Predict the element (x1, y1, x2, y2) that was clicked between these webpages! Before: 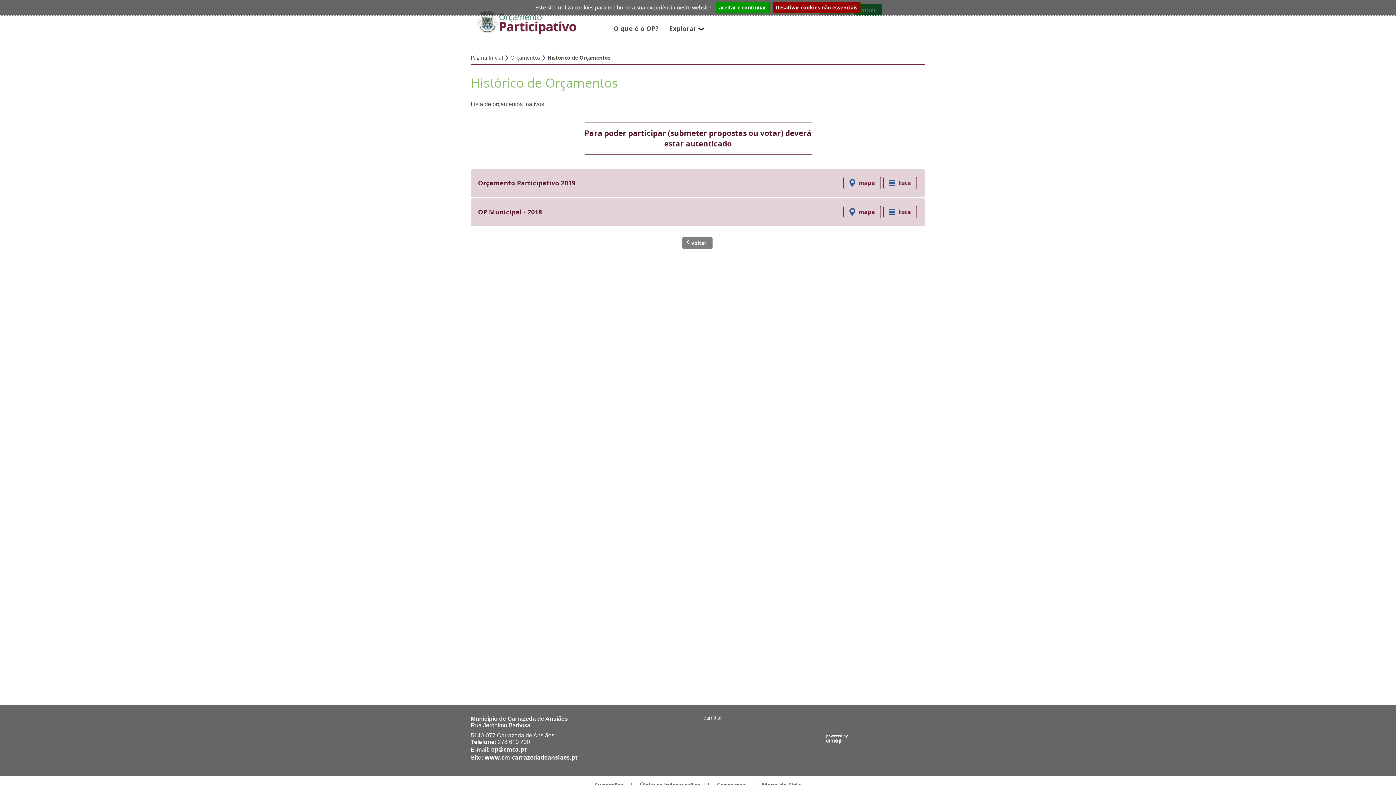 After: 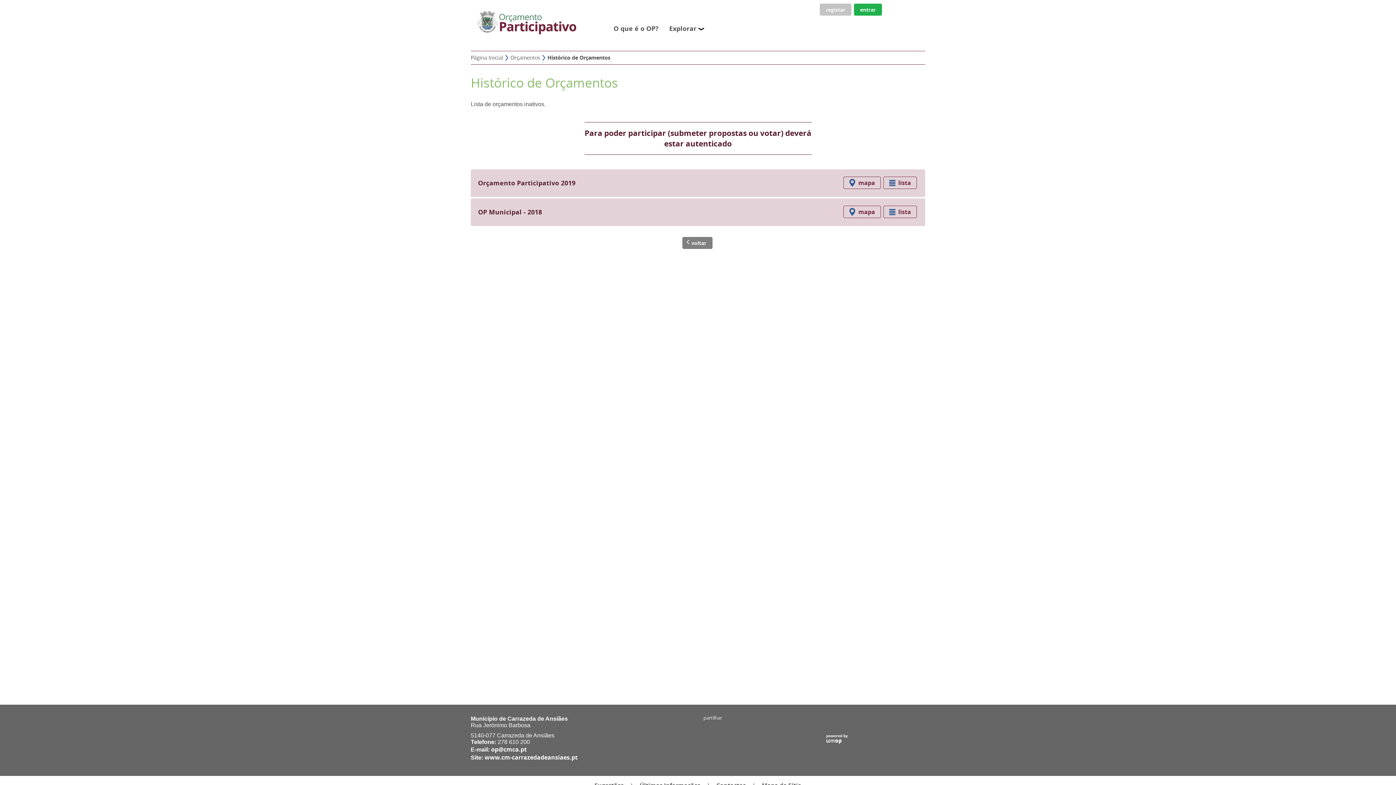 Action: bbox: (715, 1, 769, 13) label: aceitar e continuar